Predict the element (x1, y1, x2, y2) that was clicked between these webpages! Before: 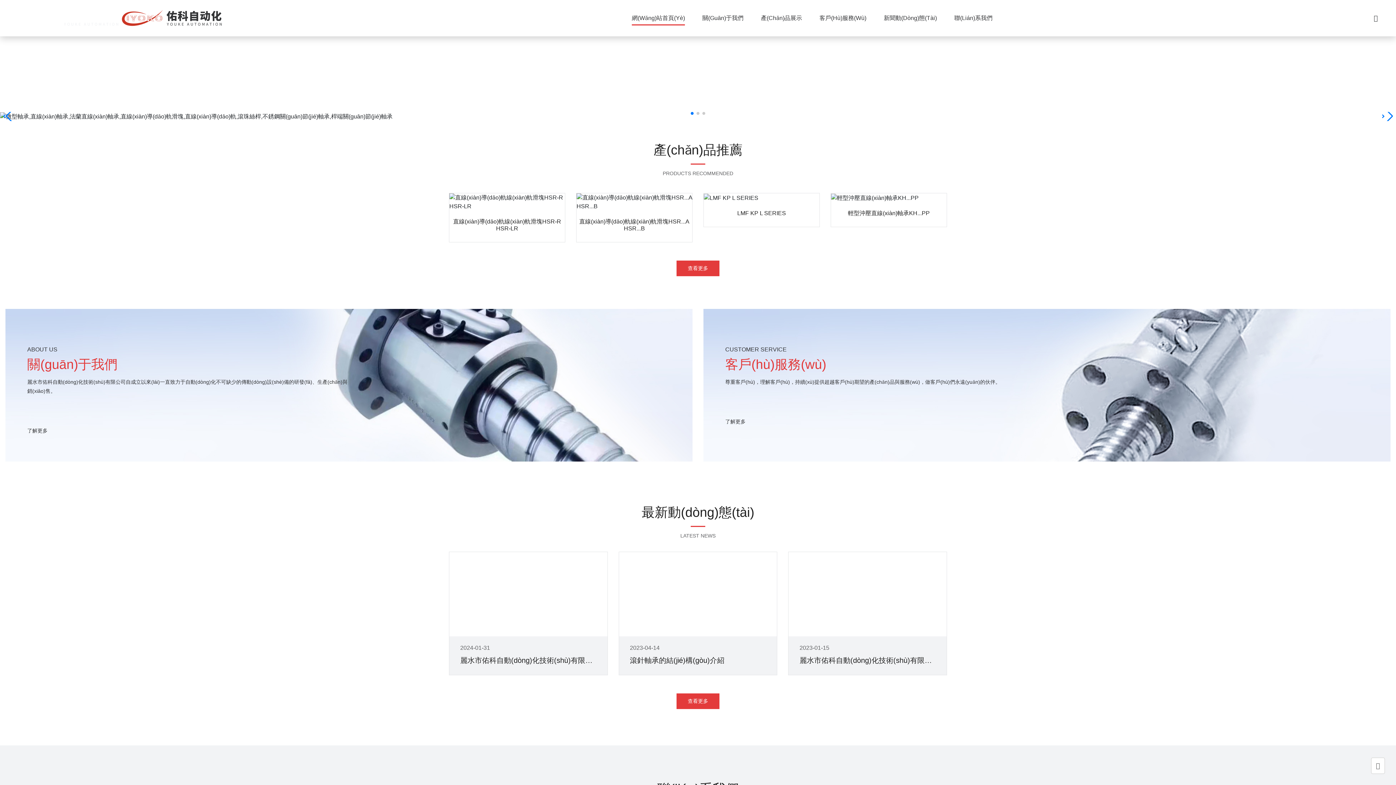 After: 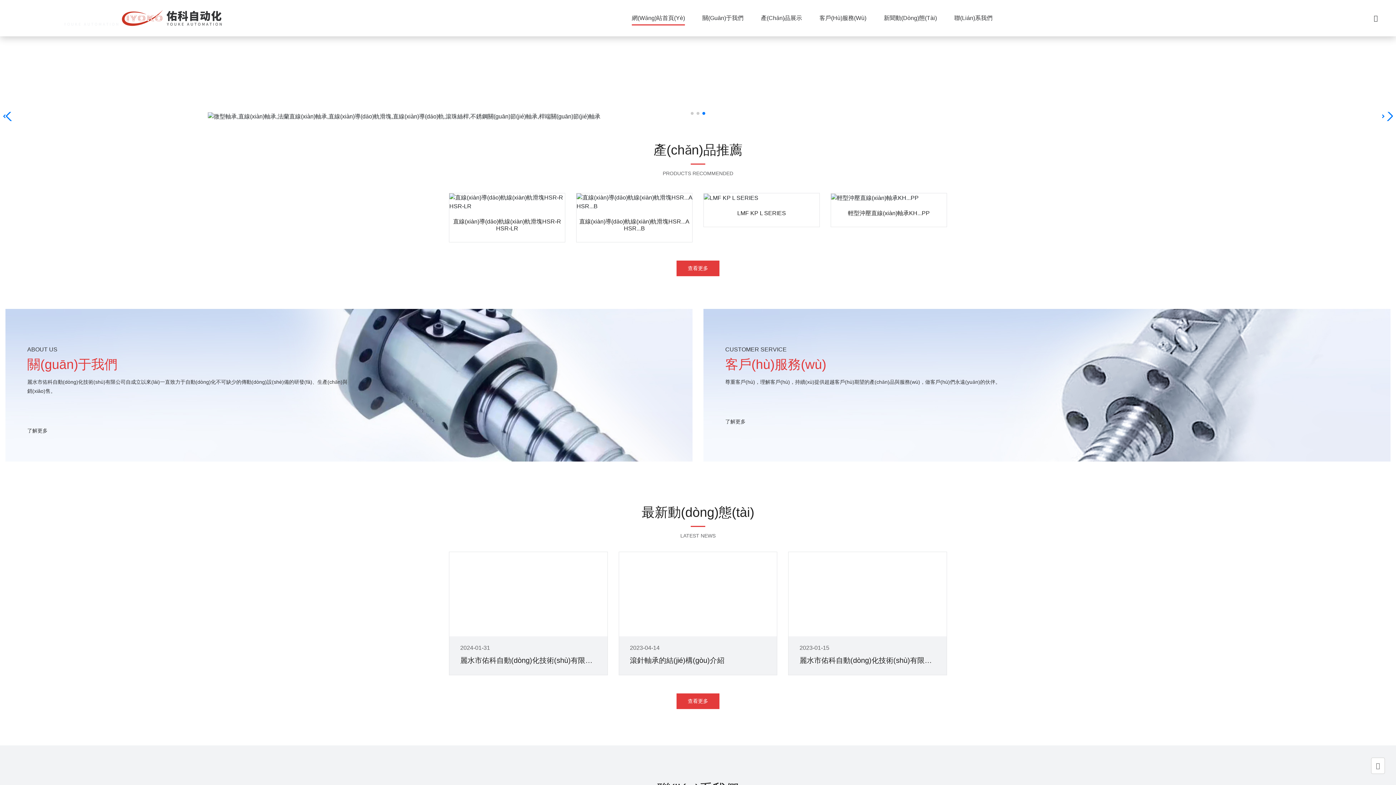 Action: label: 網(Wǎng)站首頁(Yè) bbox: (632, 0, 685, 36)